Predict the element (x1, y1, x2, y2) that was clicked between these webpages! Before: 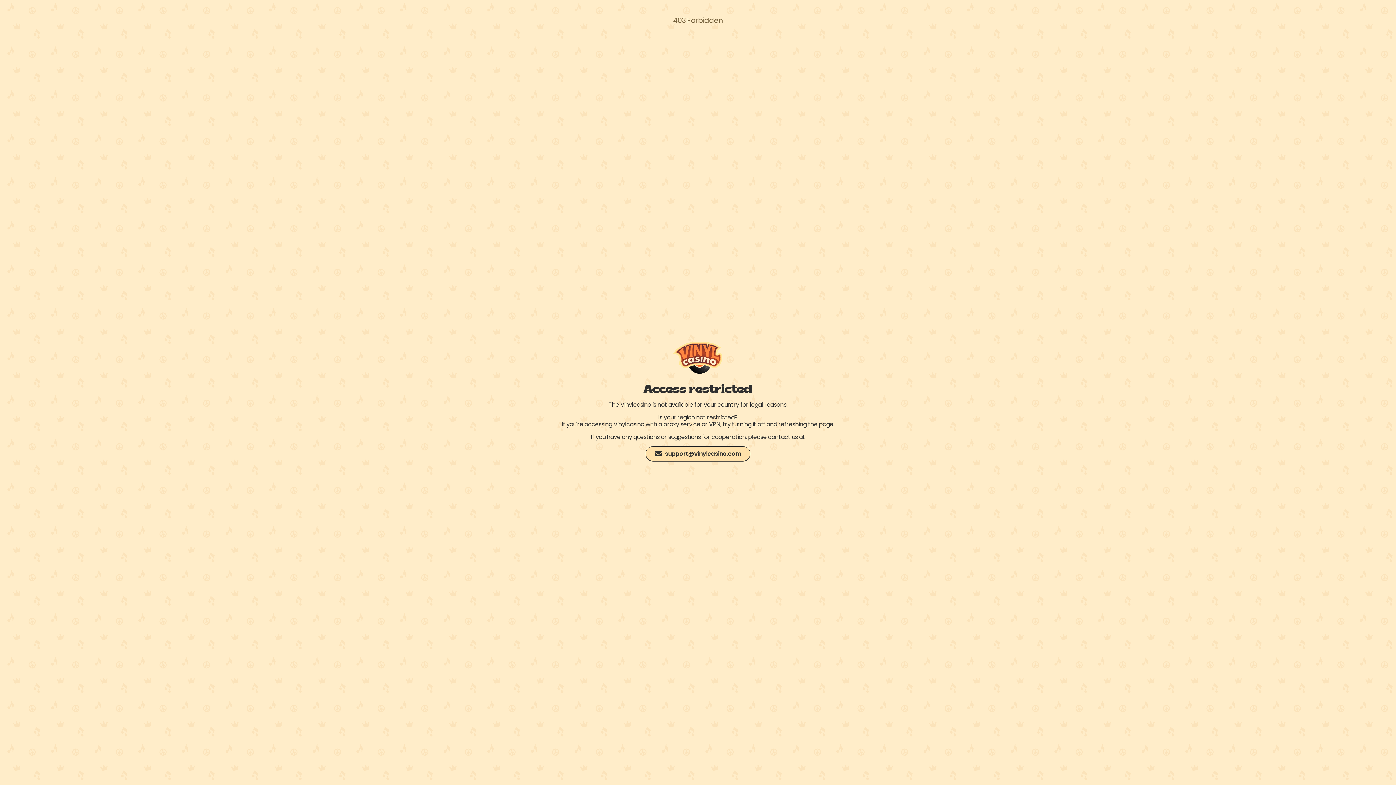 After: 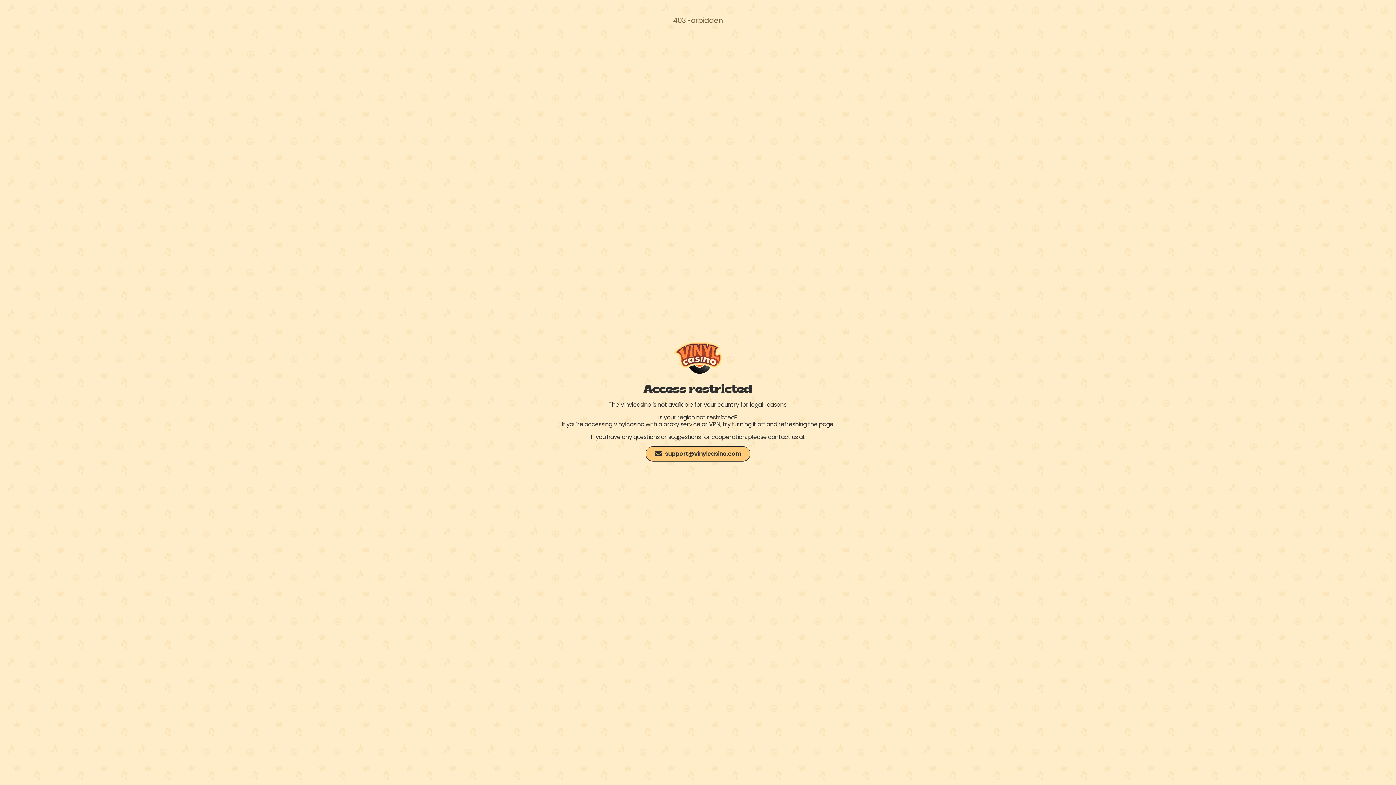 Action: bbox: (645, 446, 750, 461) label: support@vinylcasino.com